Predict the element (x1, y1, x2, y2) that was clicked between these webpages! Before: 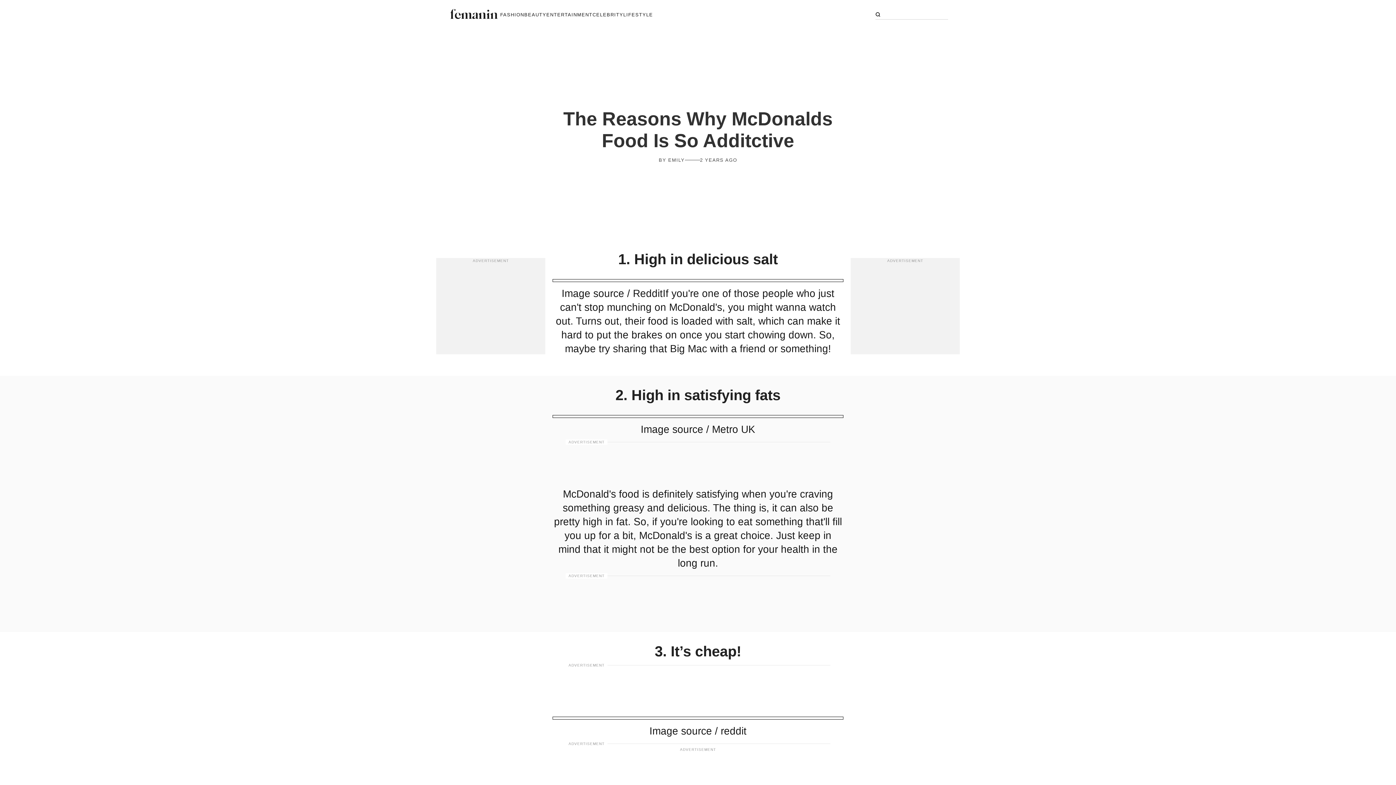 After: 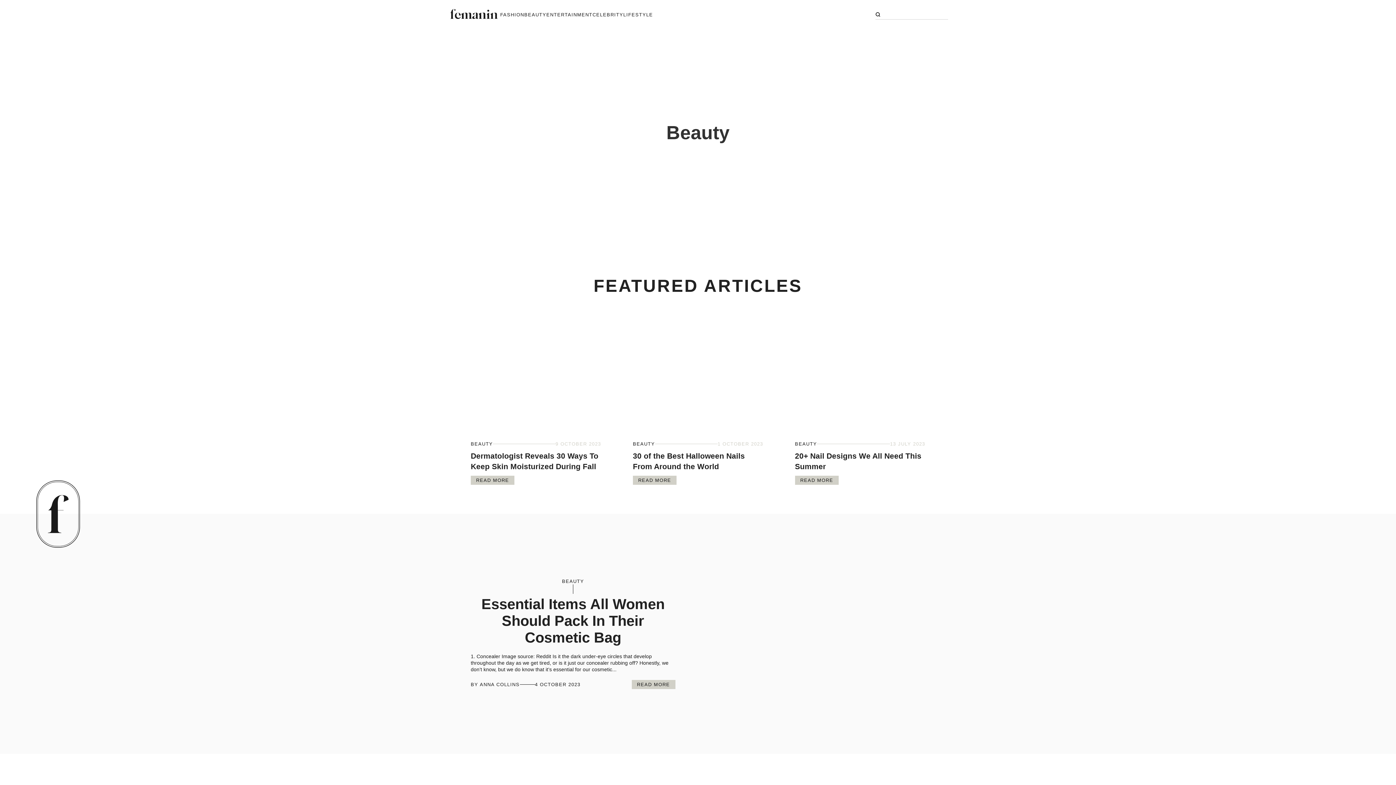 Action: label: BEAUTY bbox: (524, 11, 546, 17)